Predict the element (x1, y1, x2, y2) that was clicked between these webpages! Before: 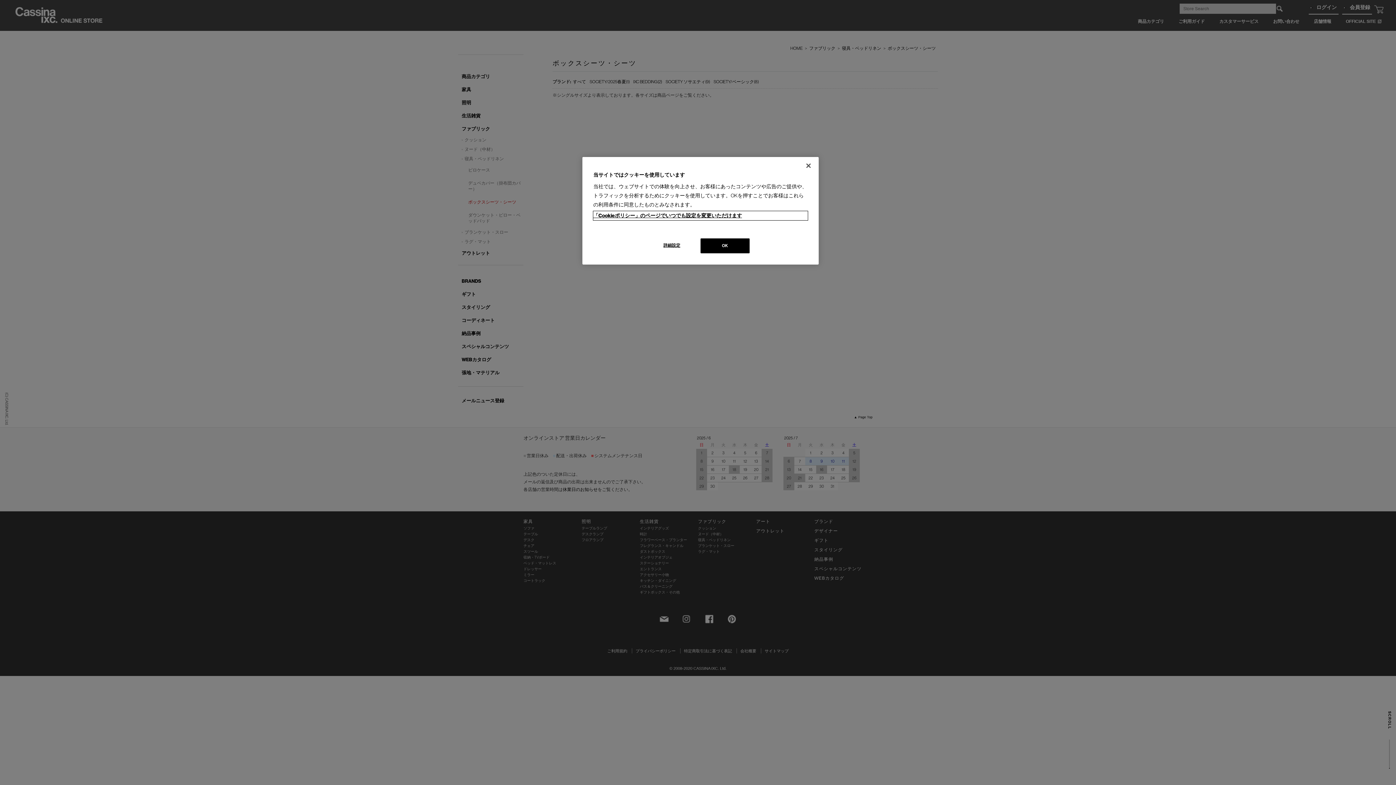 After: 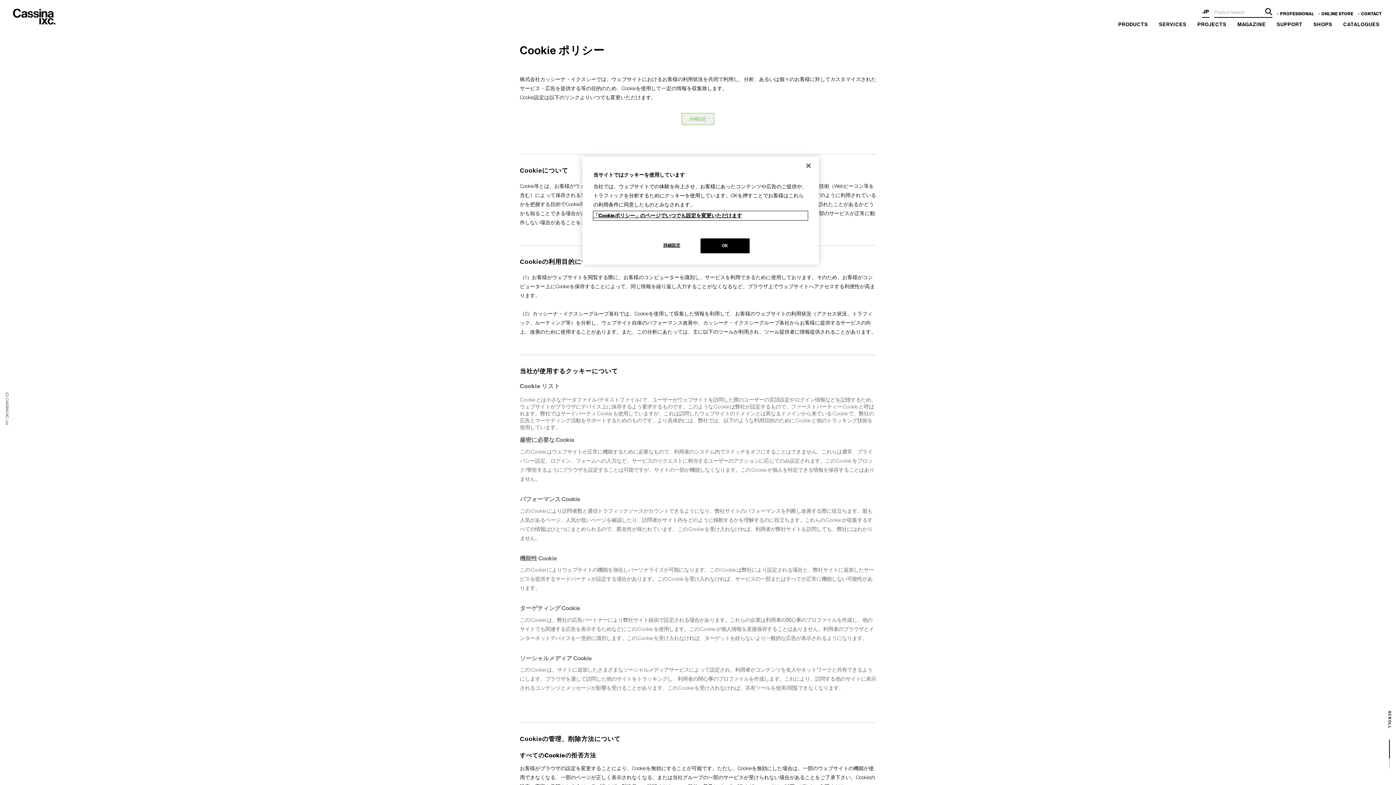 Action: label: あなたのプライバシーを守るための詳細設定 bbox: (593, 211, 808, 220)